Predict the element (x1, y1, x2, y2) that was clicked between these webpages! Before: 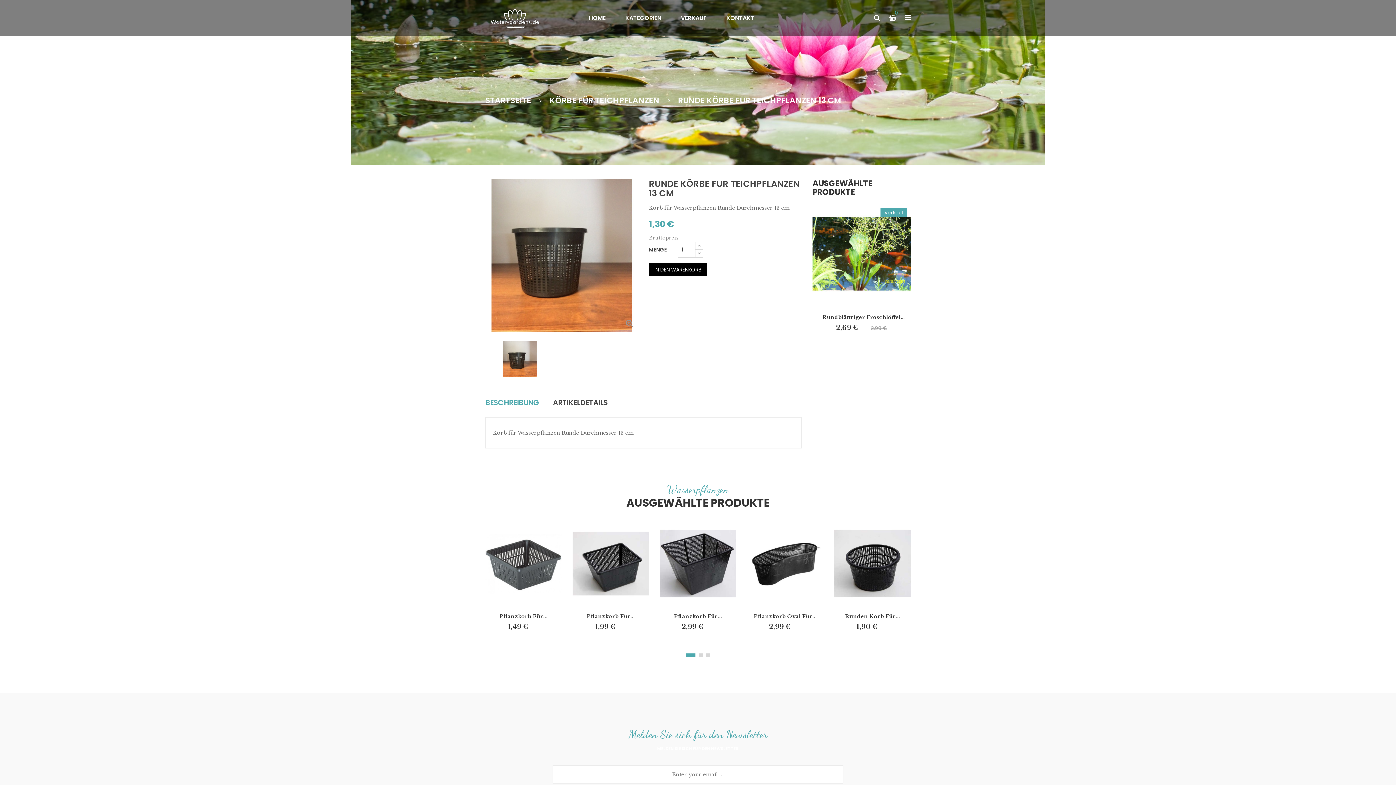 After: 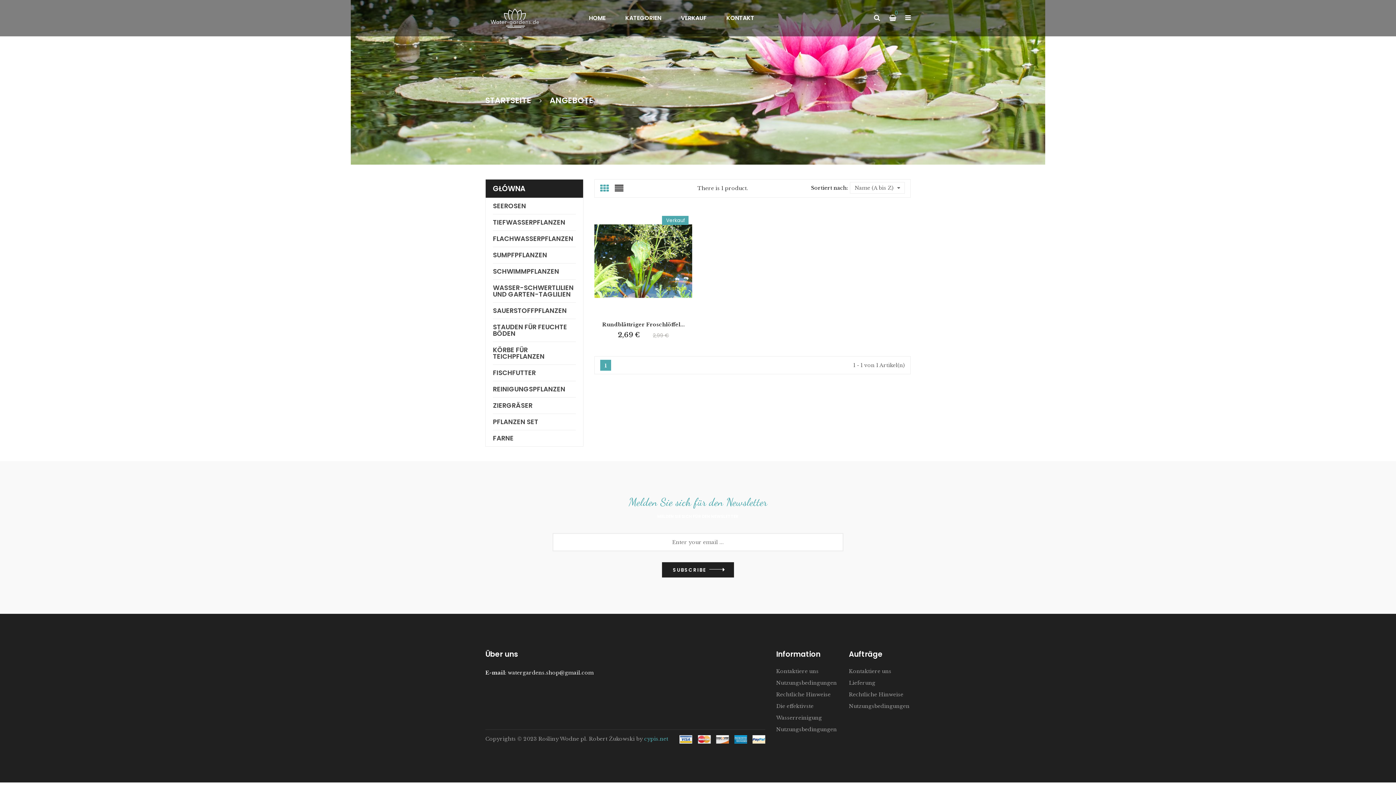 Action: label: AUSGEWÄHLTE PRODUKTE bbox: (812, 177, 872, 197)